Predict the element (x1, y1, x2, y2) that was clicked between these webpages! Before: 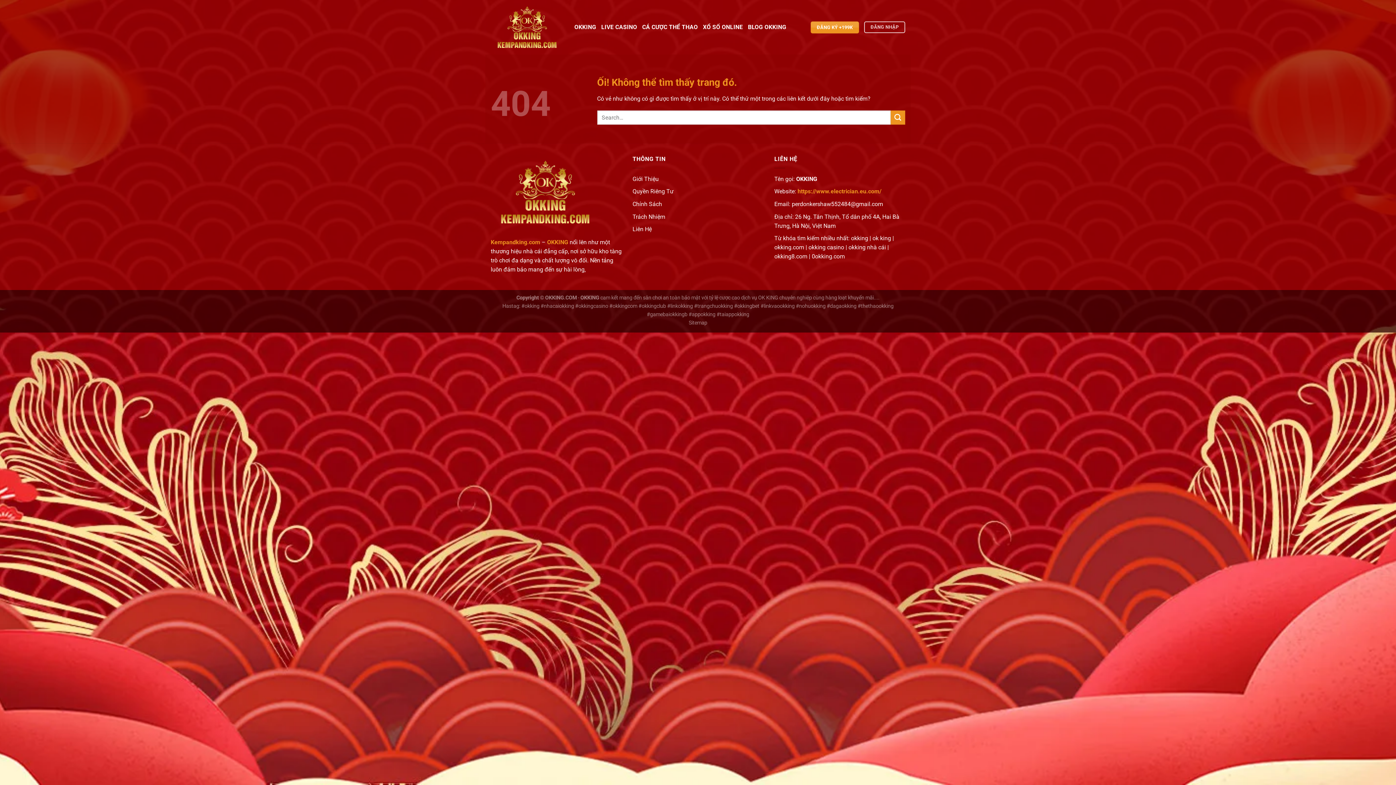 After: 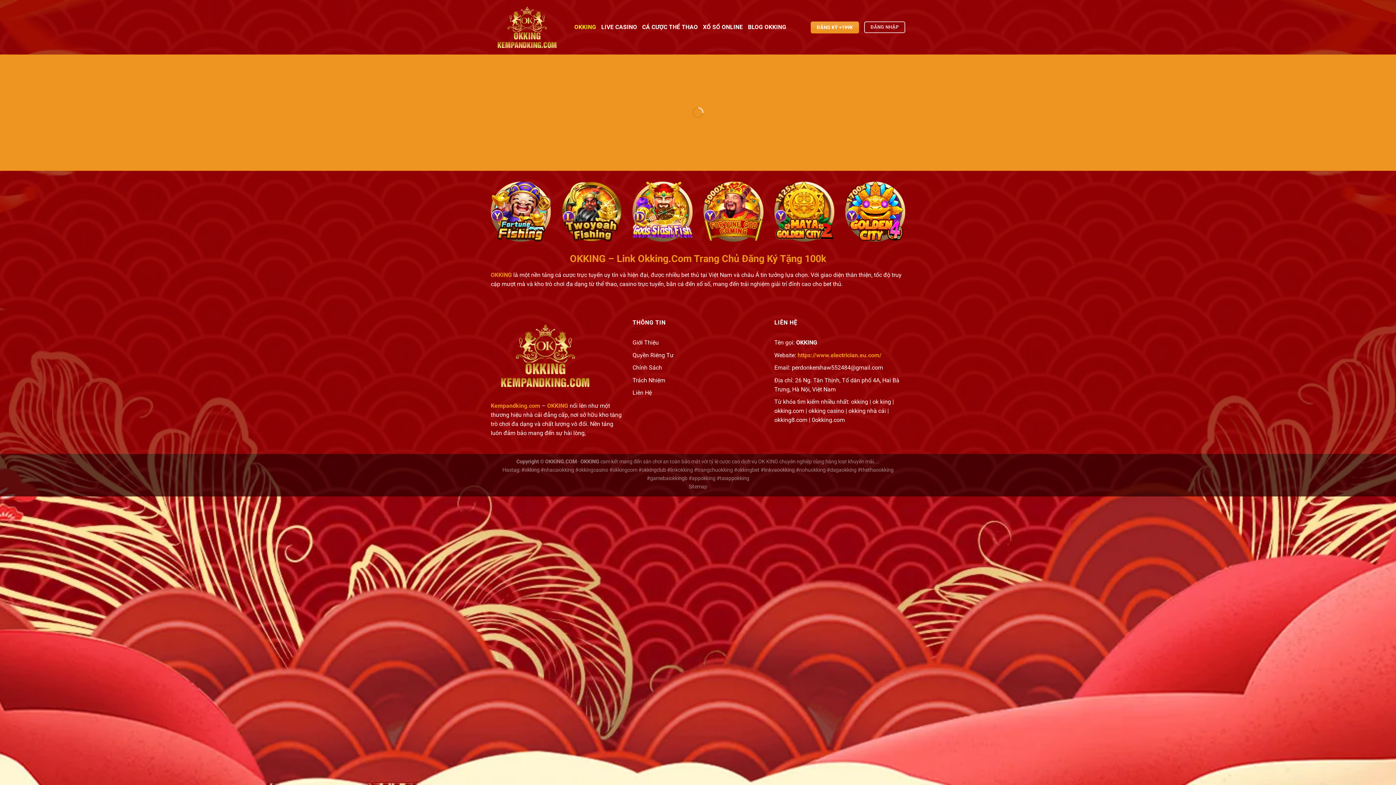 Action: bbox: (490, 2, 563, 52)